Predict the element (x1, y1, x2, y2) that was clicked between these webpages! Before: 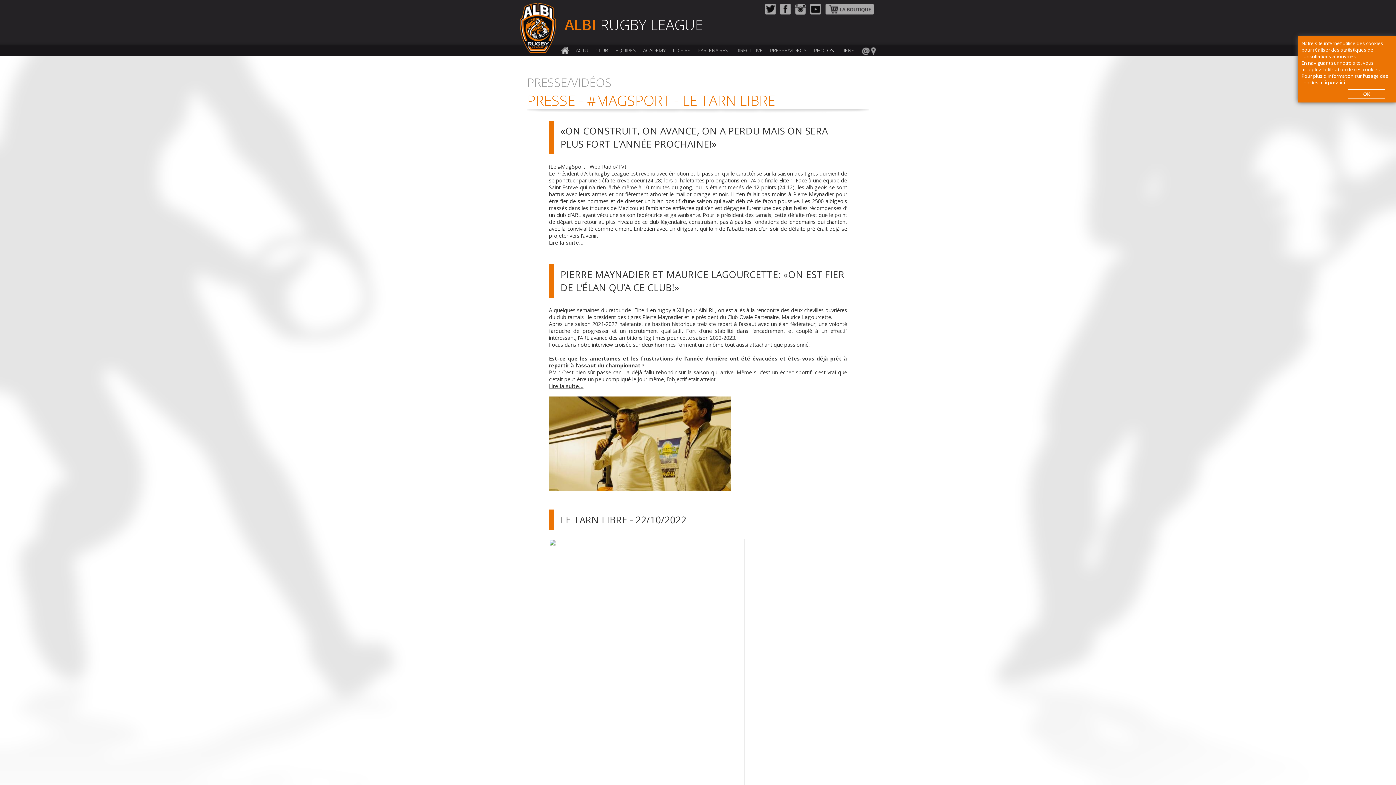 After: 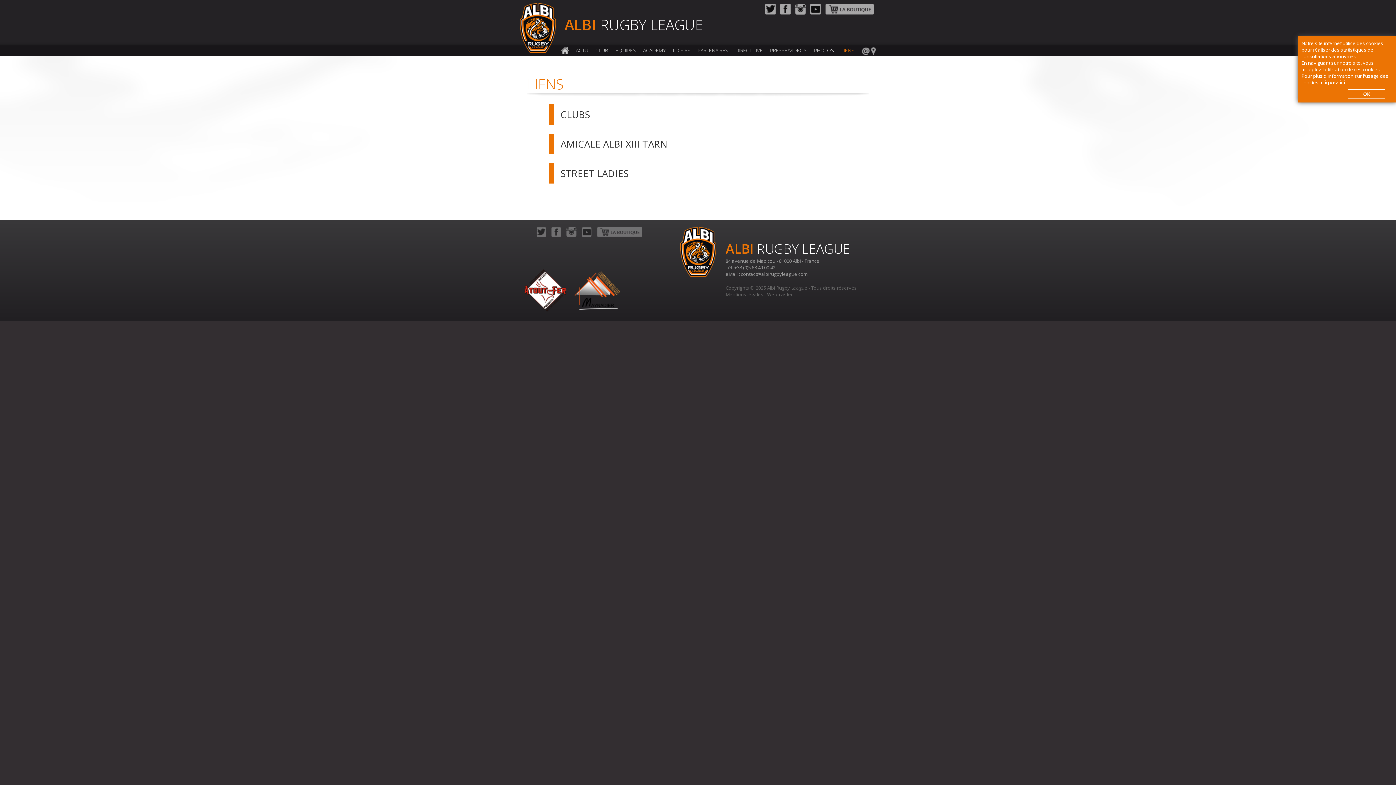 Action: bbox: (841, 46, 854, 53) label: LIENS